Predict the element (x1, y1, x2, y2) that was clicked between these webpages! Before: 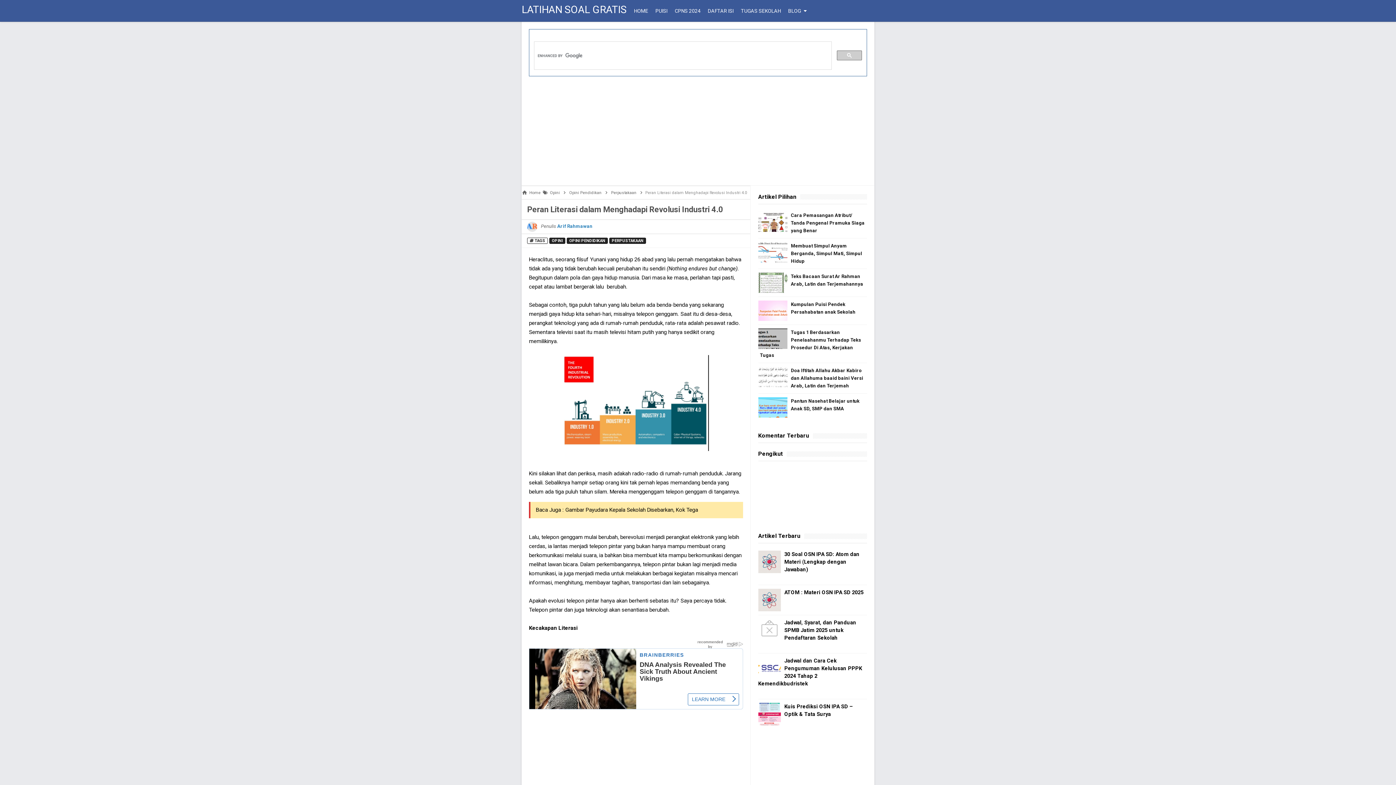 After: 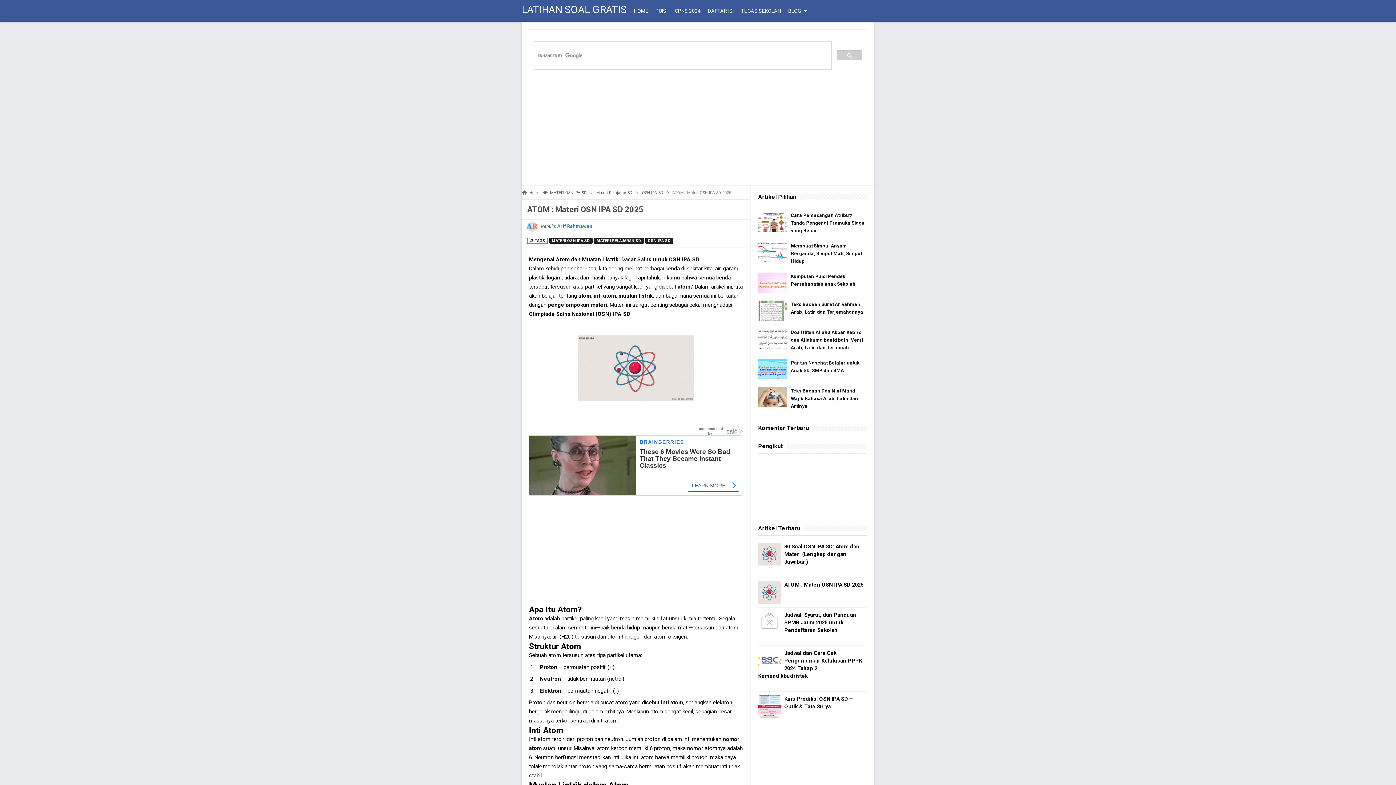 Action: bbox: (784, 589, 863, 595) label: ATOM : Materi OSN IPA SD 2025